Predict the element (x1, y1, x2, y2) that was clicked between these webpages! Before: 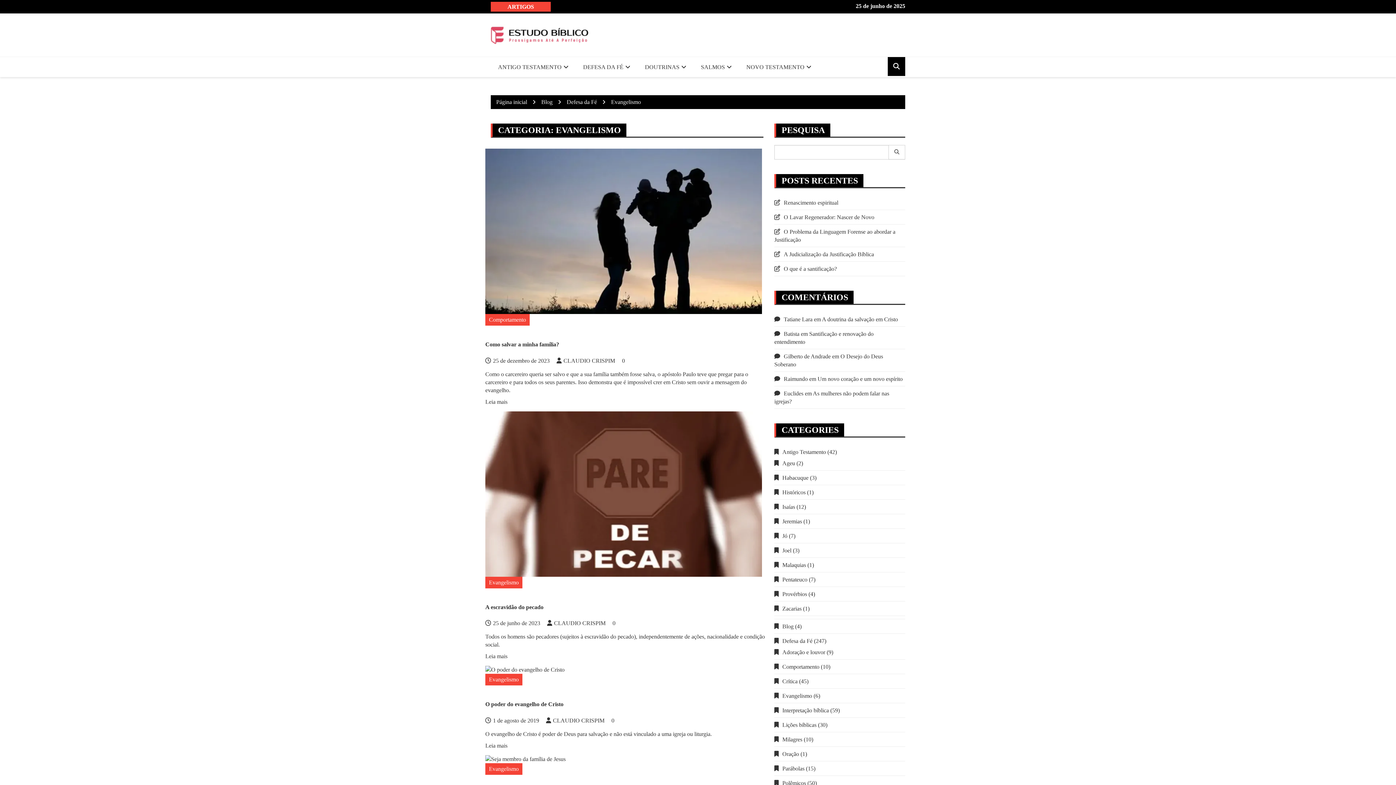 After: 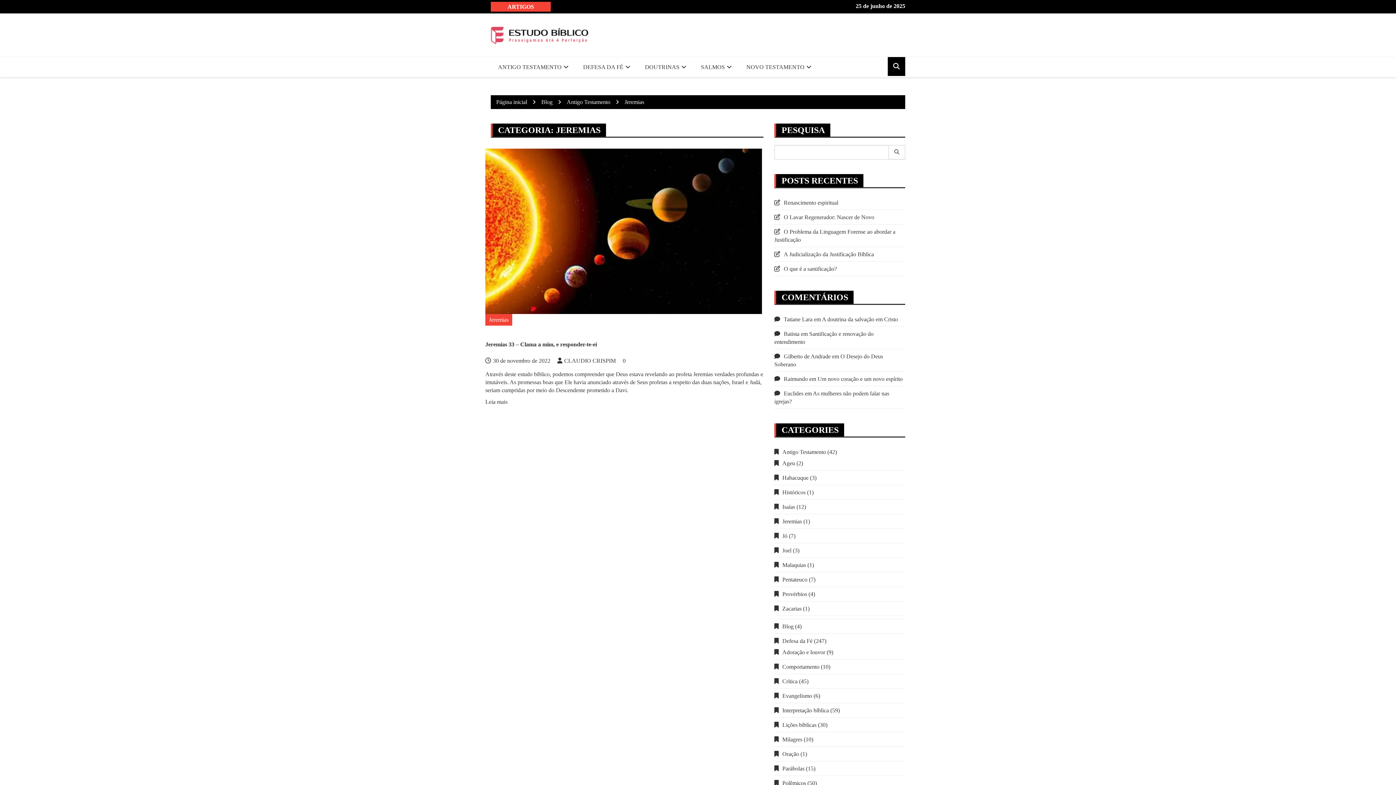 Action: label: Jeremias bbox: (774, 518, 802, 524)